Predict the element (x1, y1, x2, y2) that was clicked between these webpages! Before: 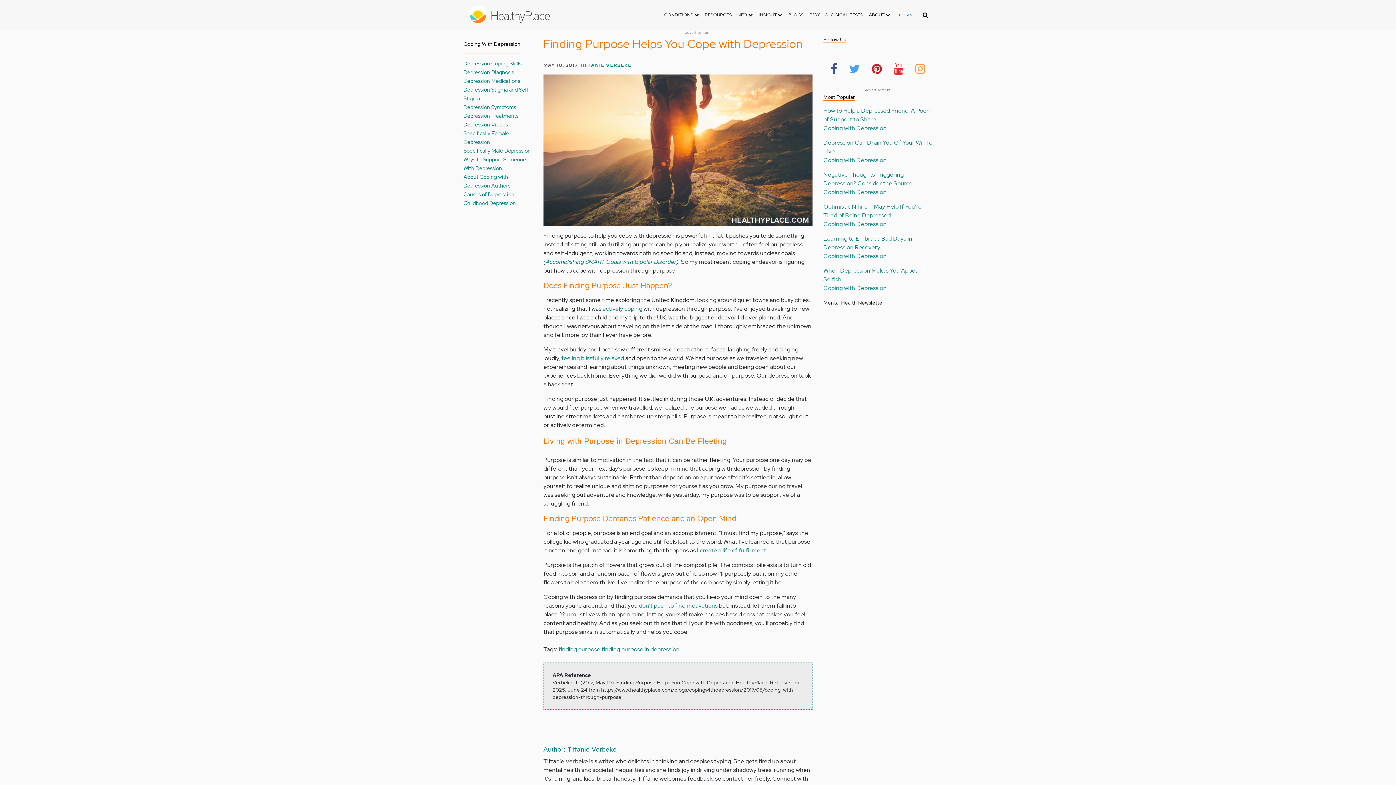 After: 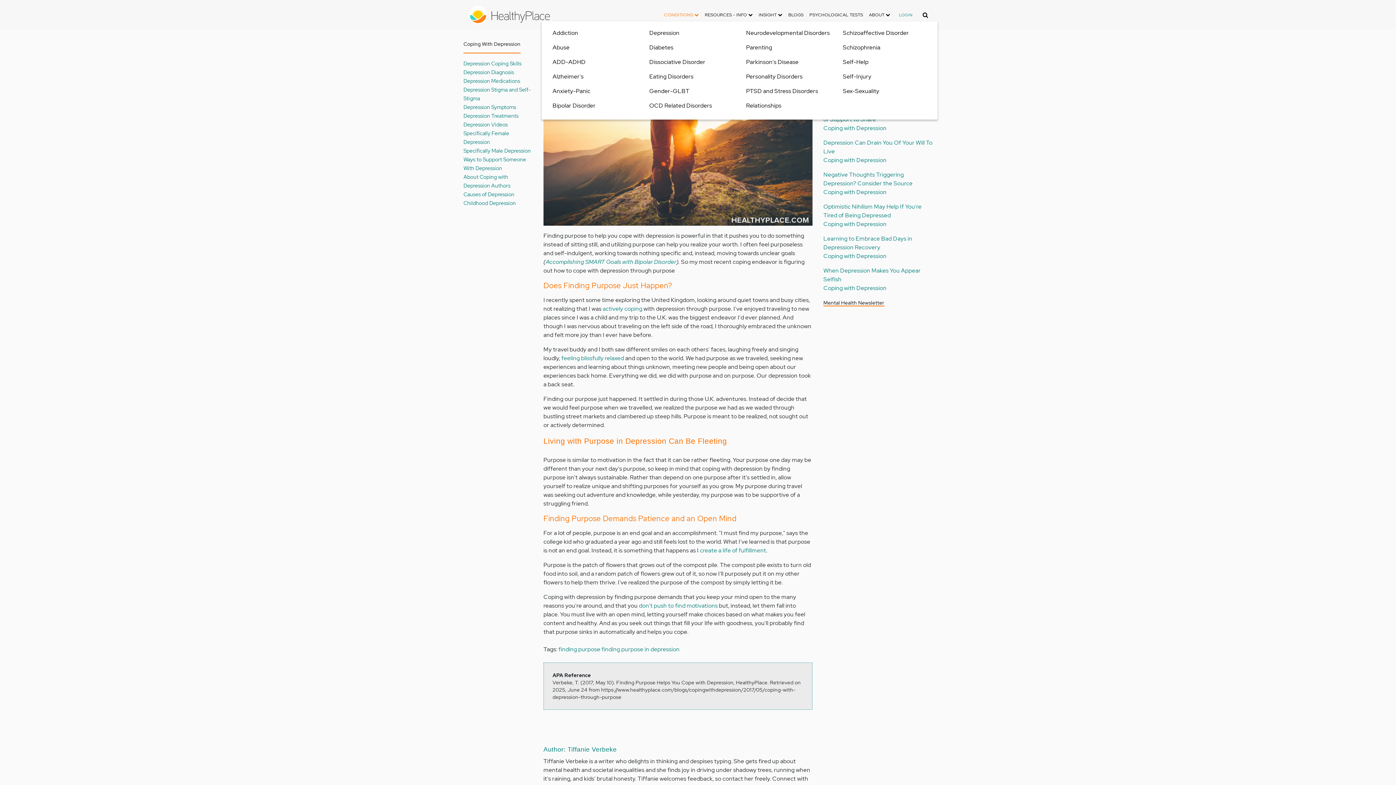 Action: label: CONDITIONS  bbox: (661, 8, 702, 21)